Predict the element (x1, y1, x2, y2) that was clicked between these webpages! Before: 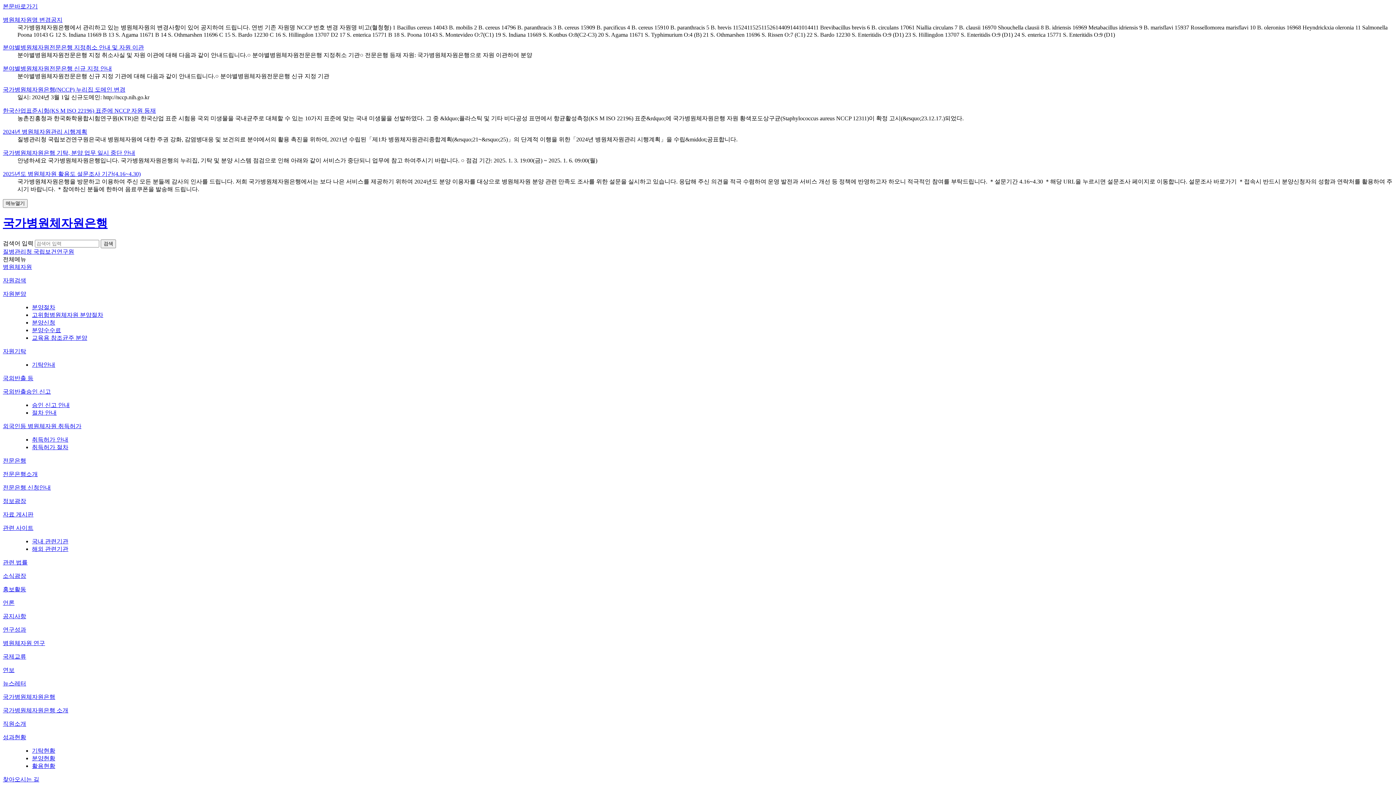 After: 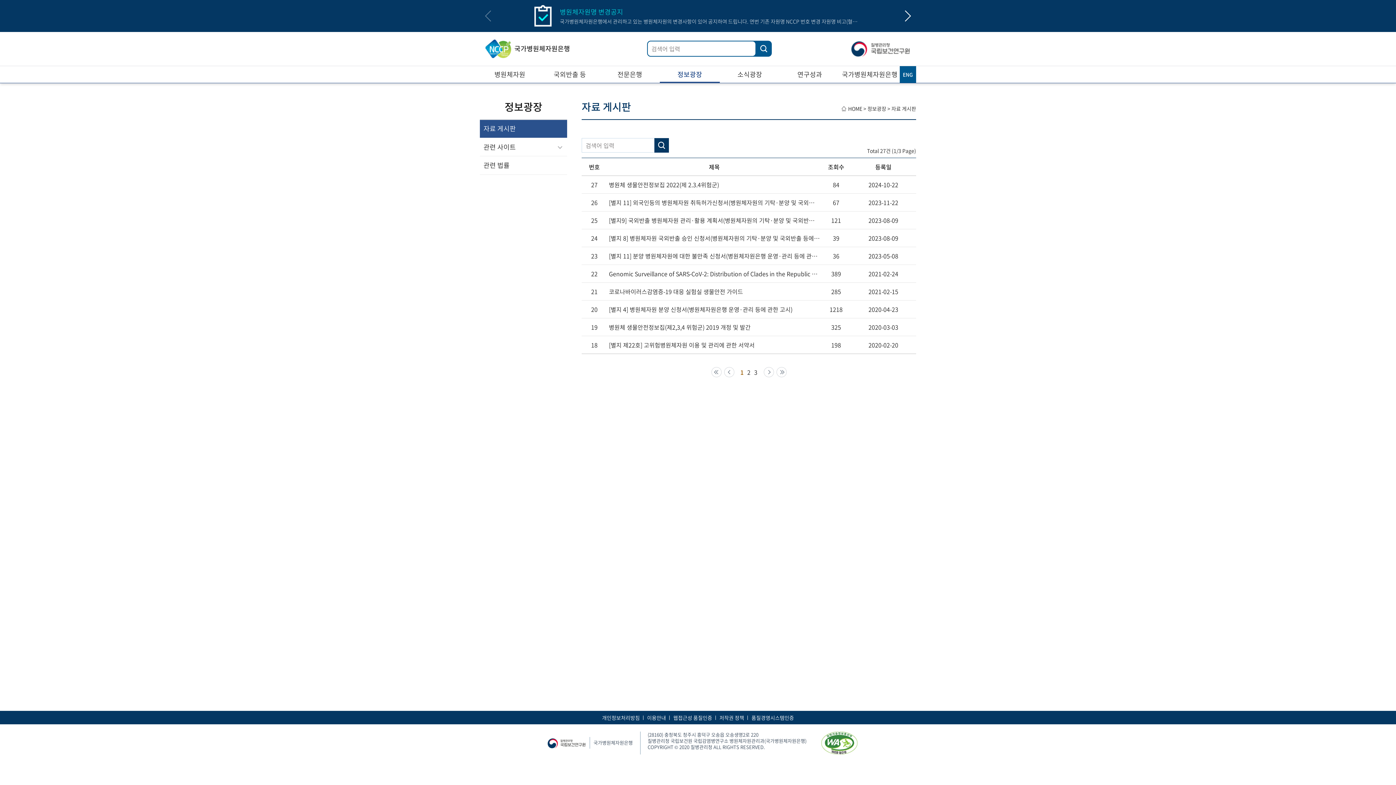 Action: label: 정보광장 bbox: (2, 498, 26, 504)